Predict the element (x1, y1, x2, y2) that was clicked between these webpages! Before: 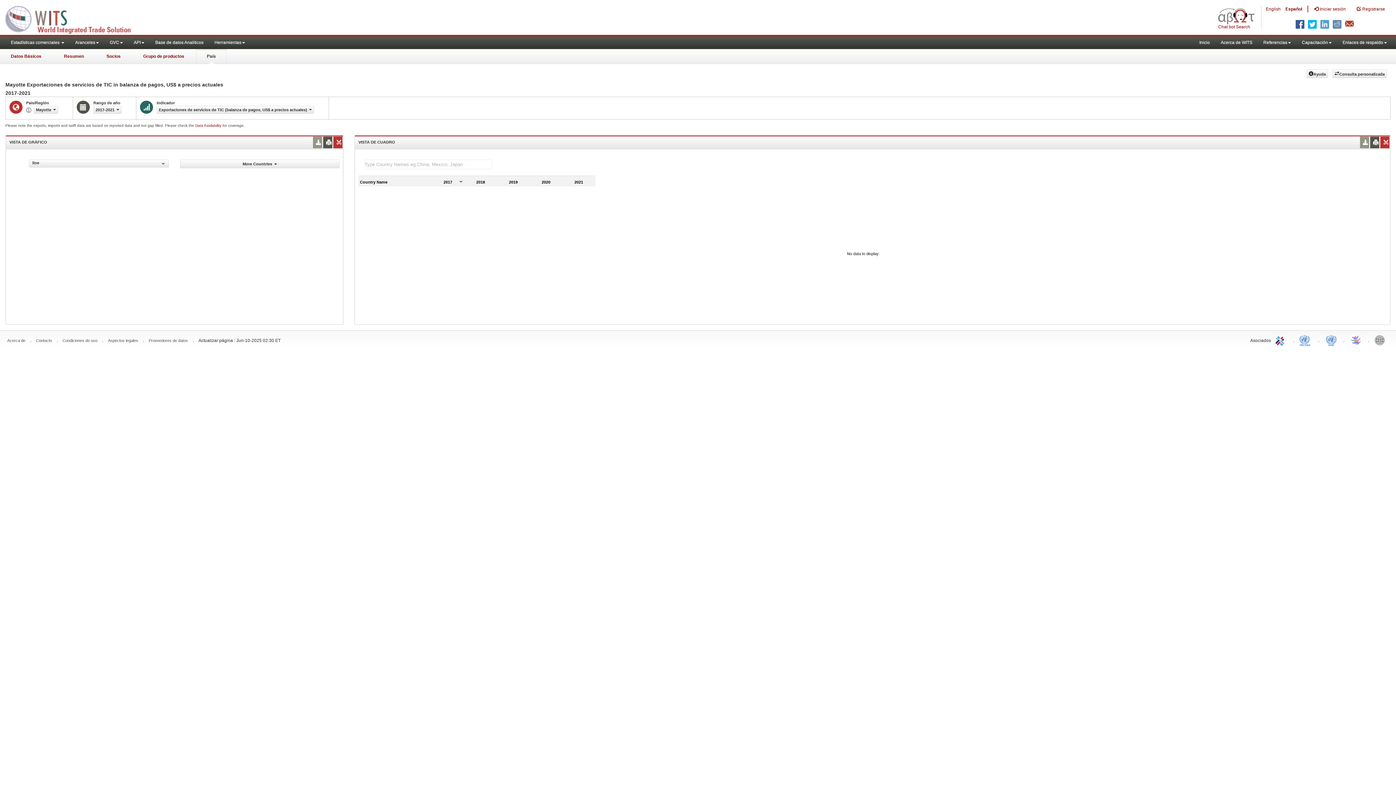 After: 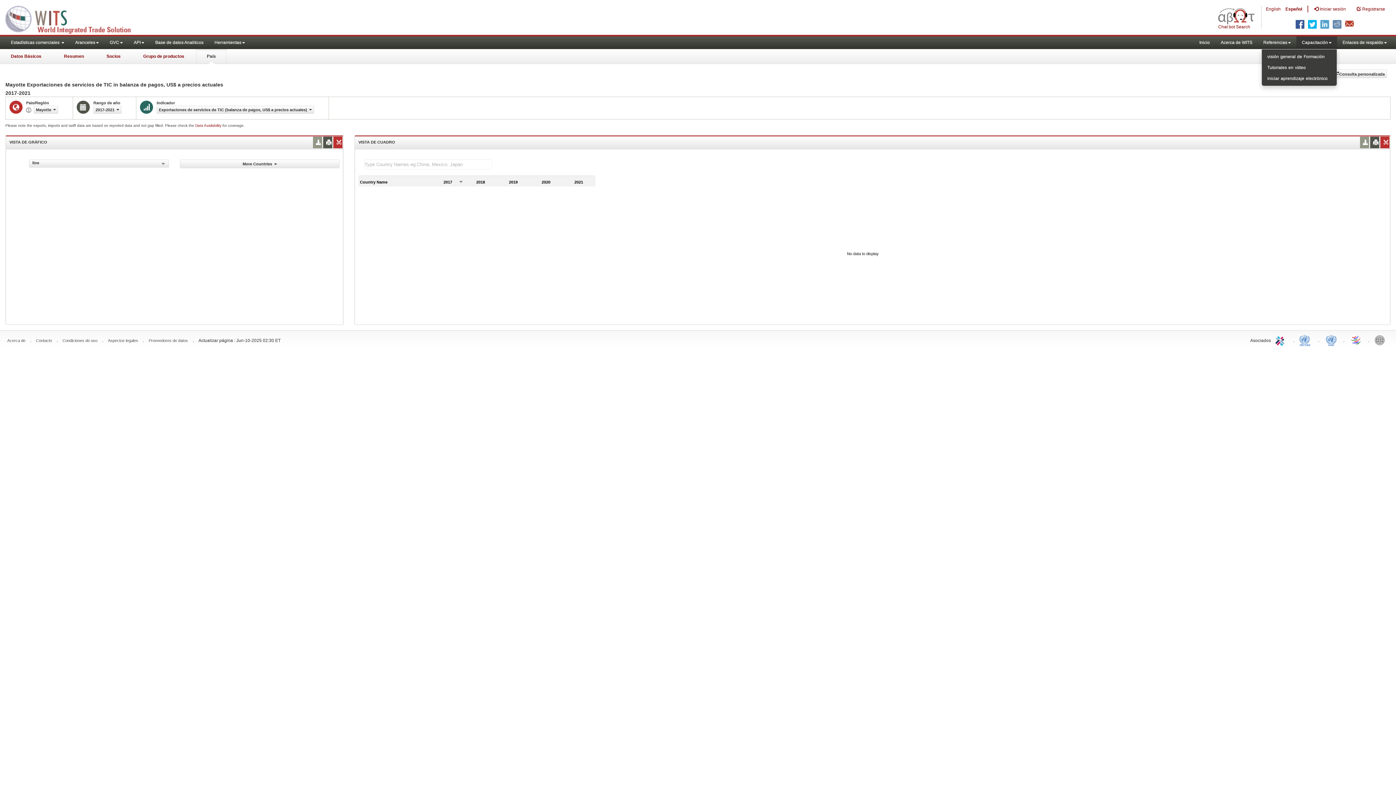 Action: bbox: (1296, 36, 1337, 49) label: Capacitación